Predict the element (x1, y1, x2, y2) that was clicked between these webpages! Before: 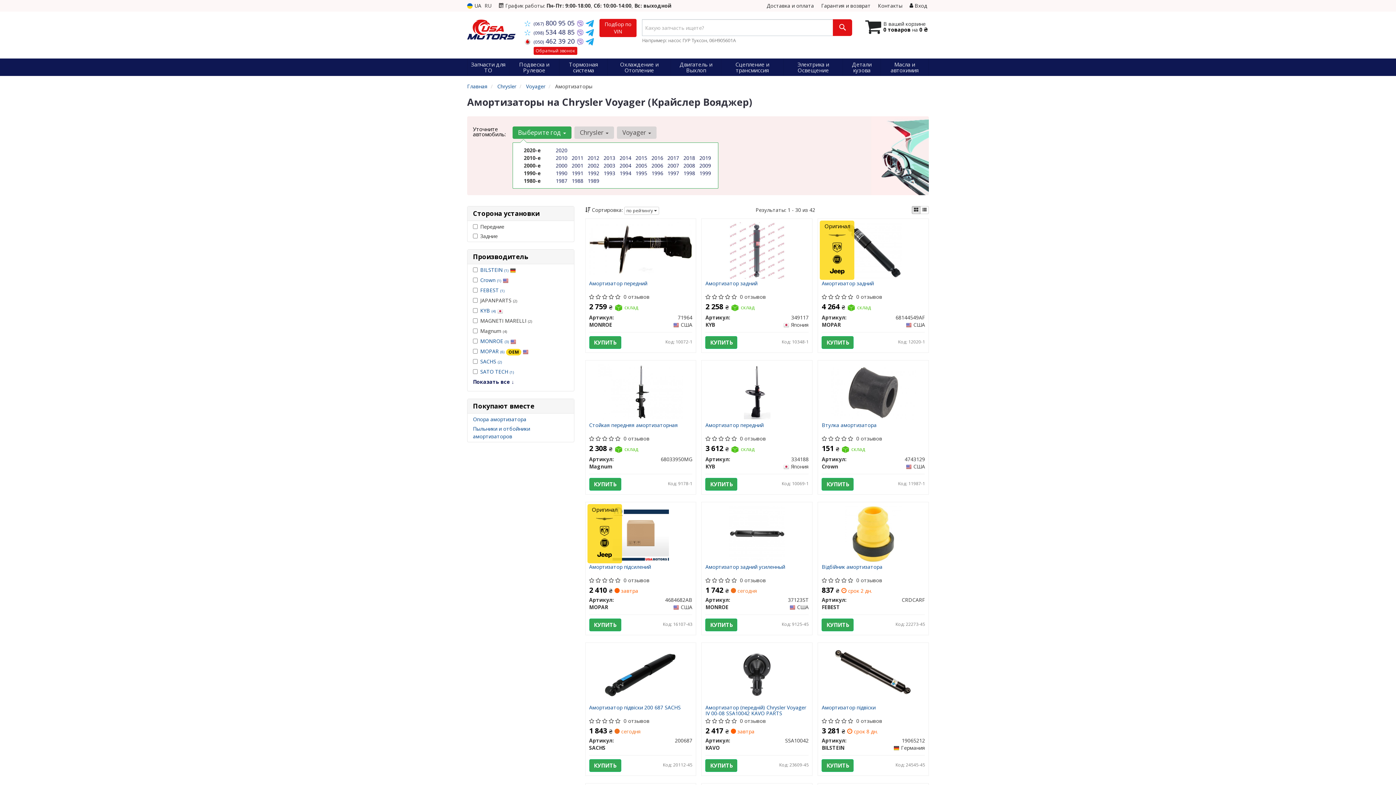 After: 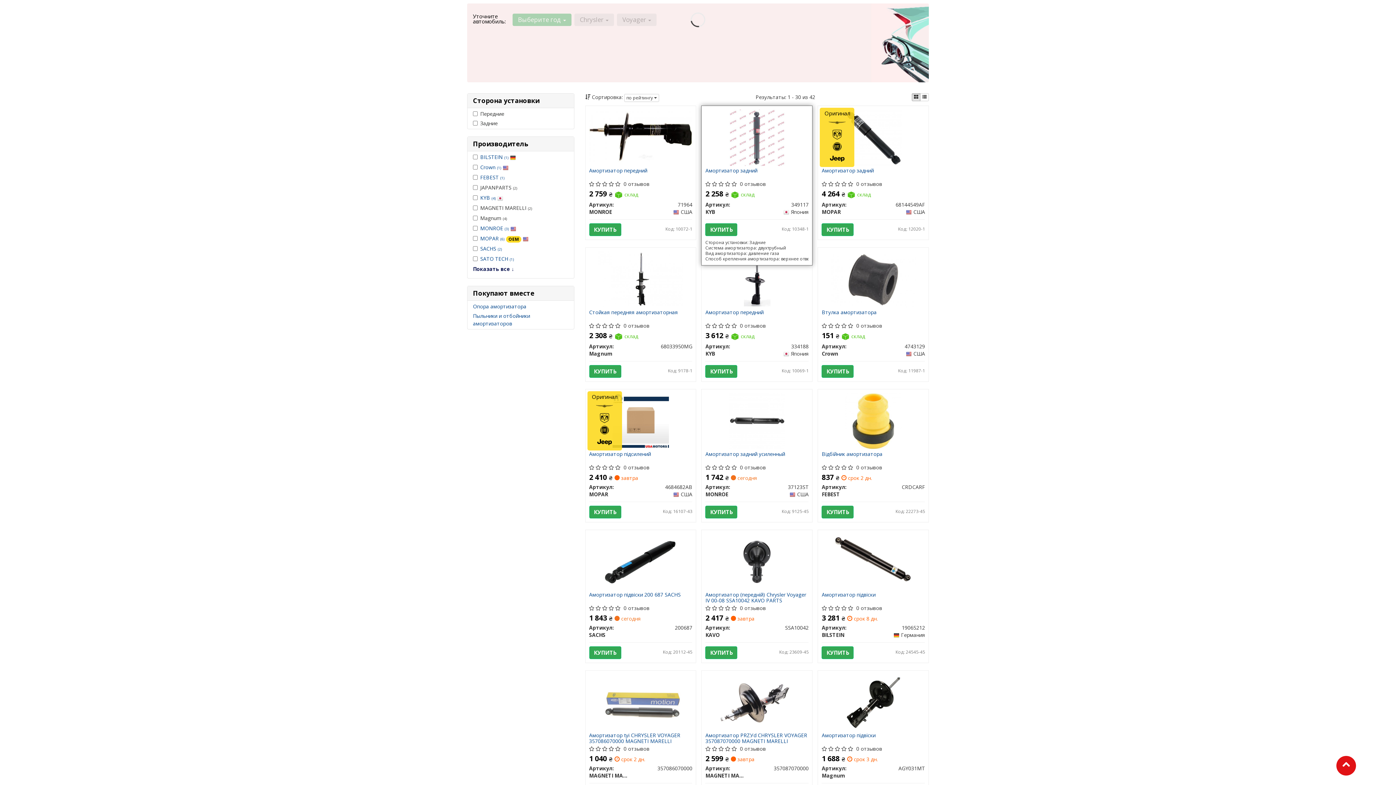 Action: bbox: (699, 162, 711, 169) label: 2009